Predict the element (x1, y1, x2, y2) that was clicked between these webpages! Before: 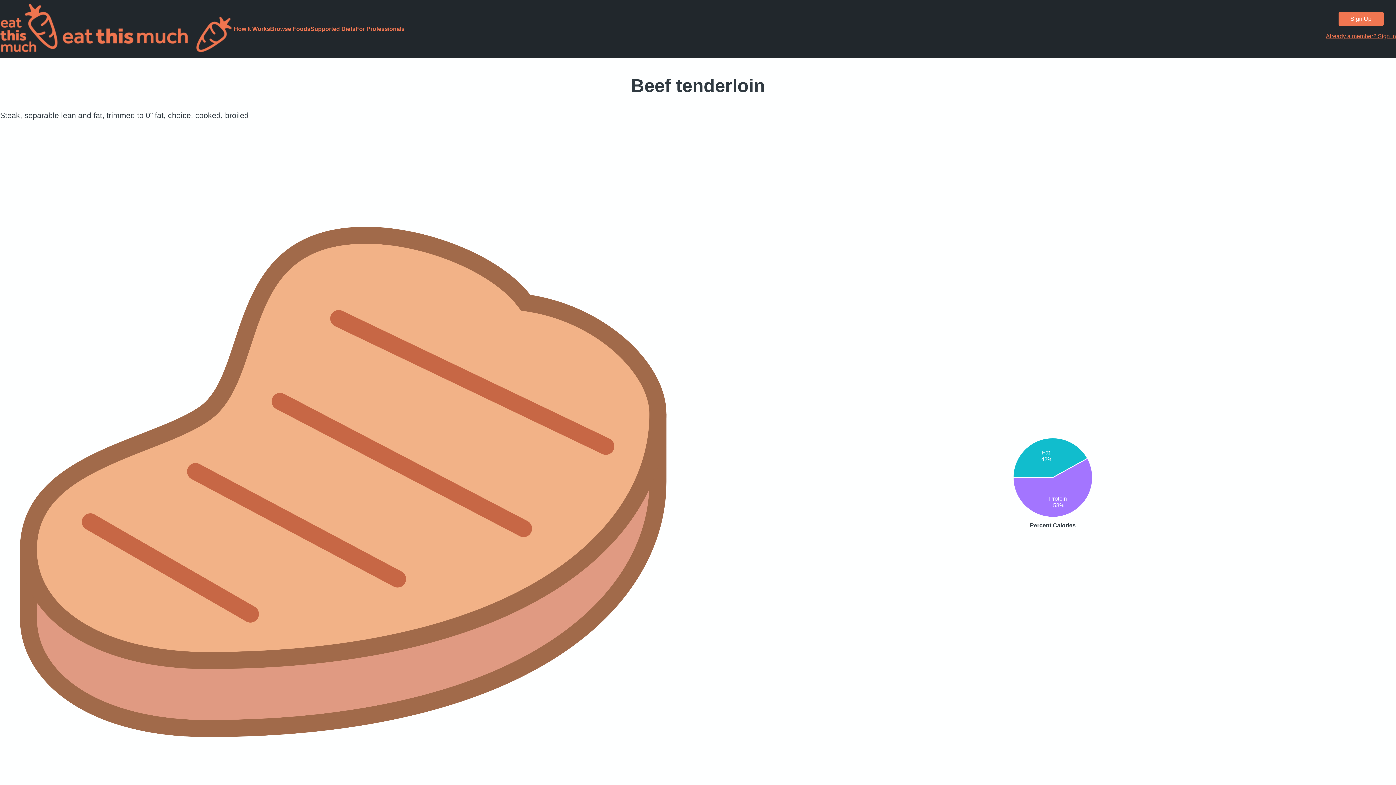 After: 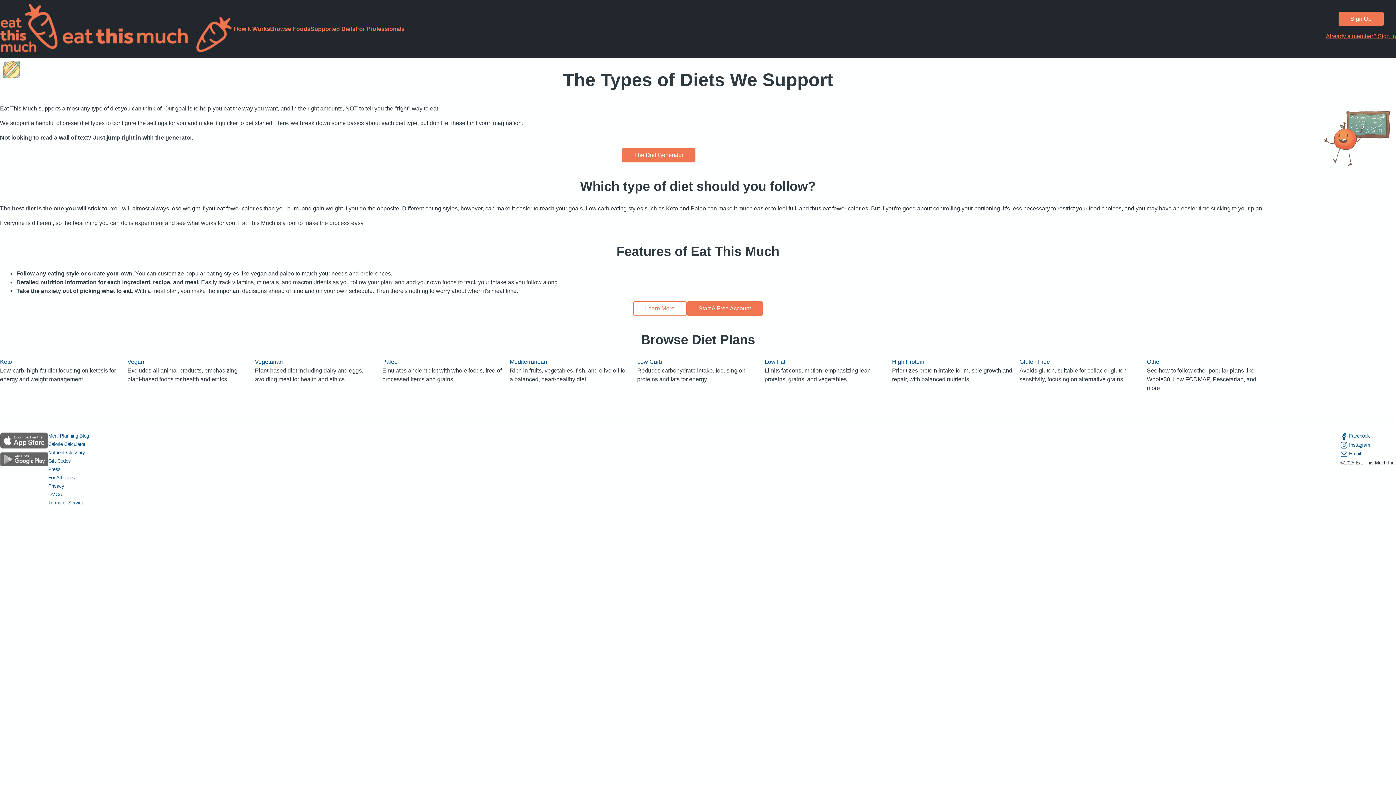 Action: bbox: (310, 25, 355, 32) label: Supported Diets